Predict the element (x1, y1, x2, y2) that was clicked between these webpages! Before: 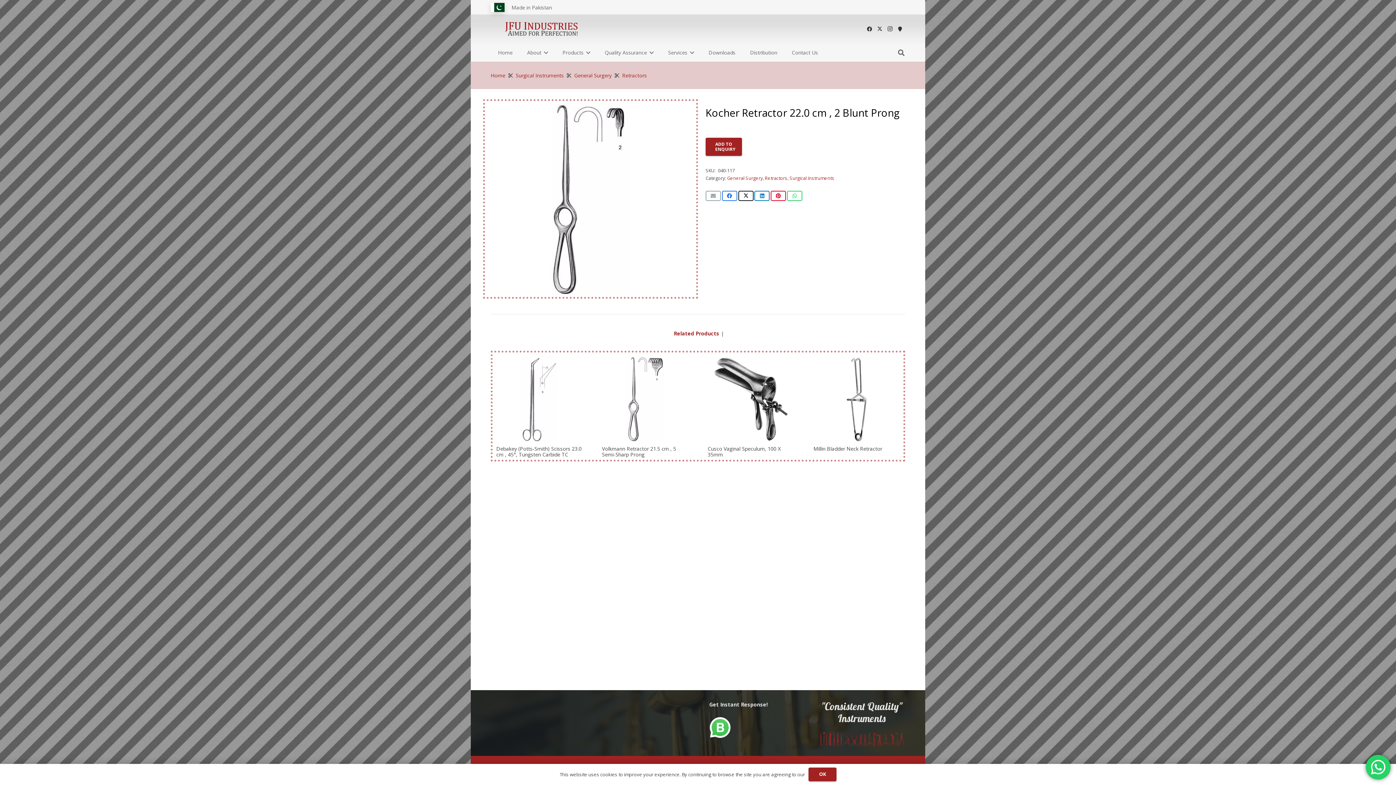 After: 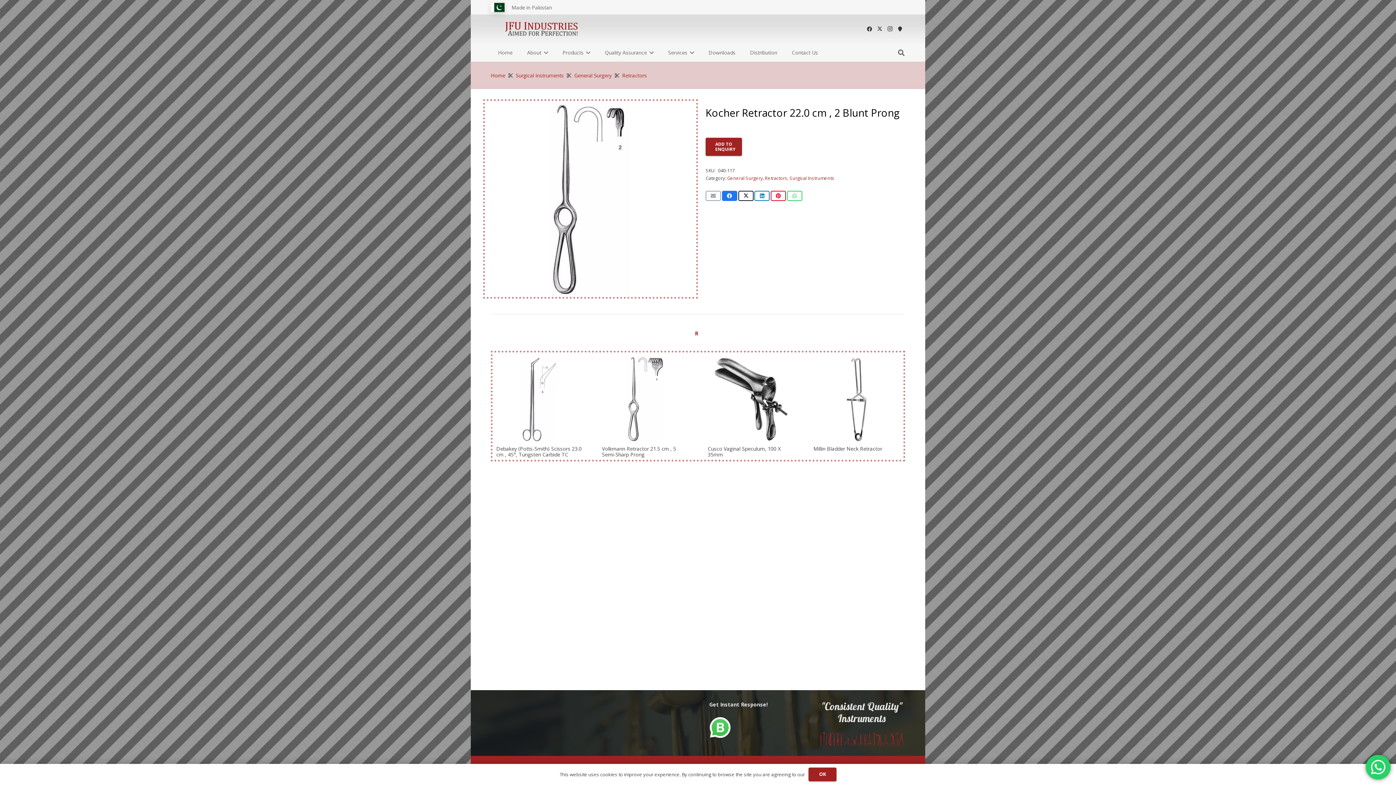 Action: bbox: (722, 190, 737, 201) label: Share this